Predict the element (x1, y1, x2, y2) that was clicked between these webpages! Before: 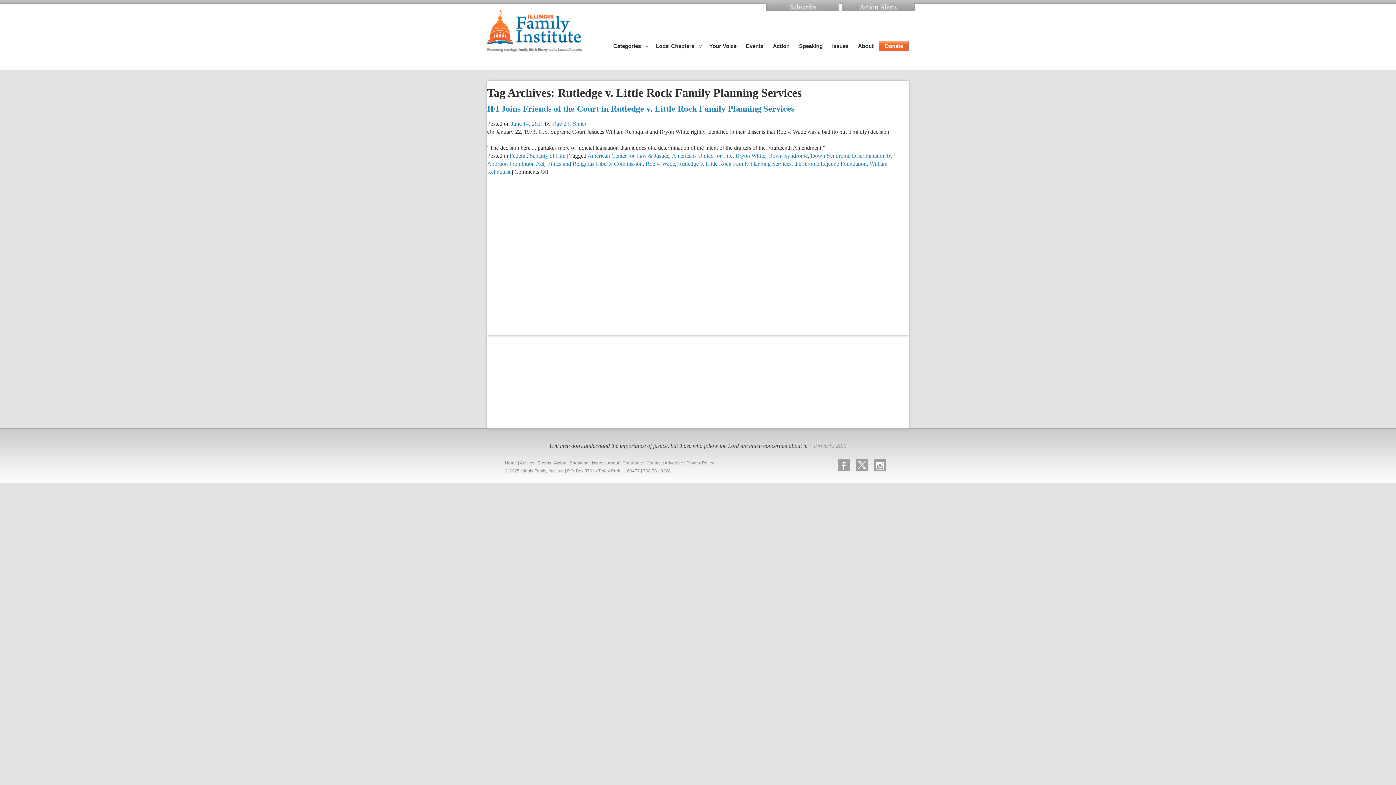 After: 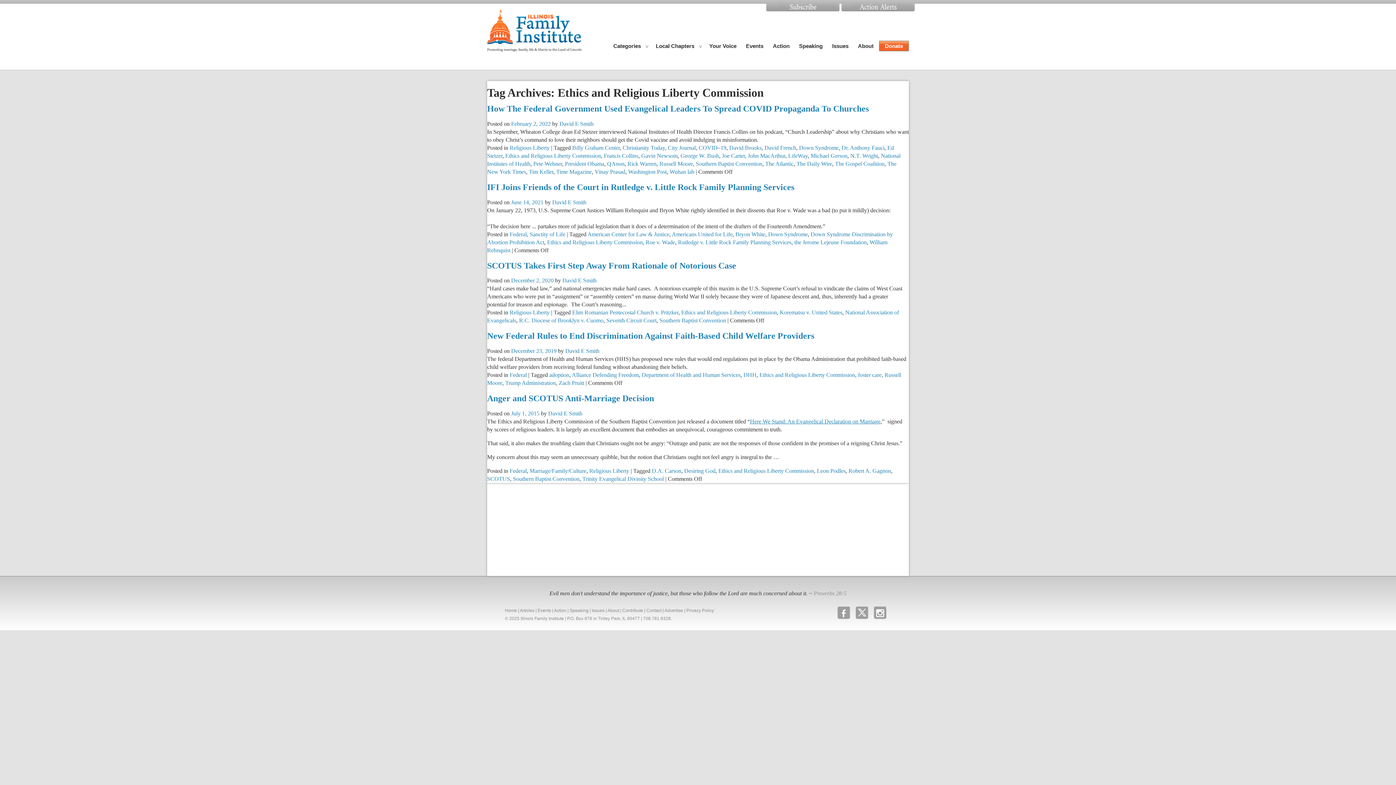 Action: label: Ethics and Religious Liberty Commission bbox: (547, 160, 642, 166)